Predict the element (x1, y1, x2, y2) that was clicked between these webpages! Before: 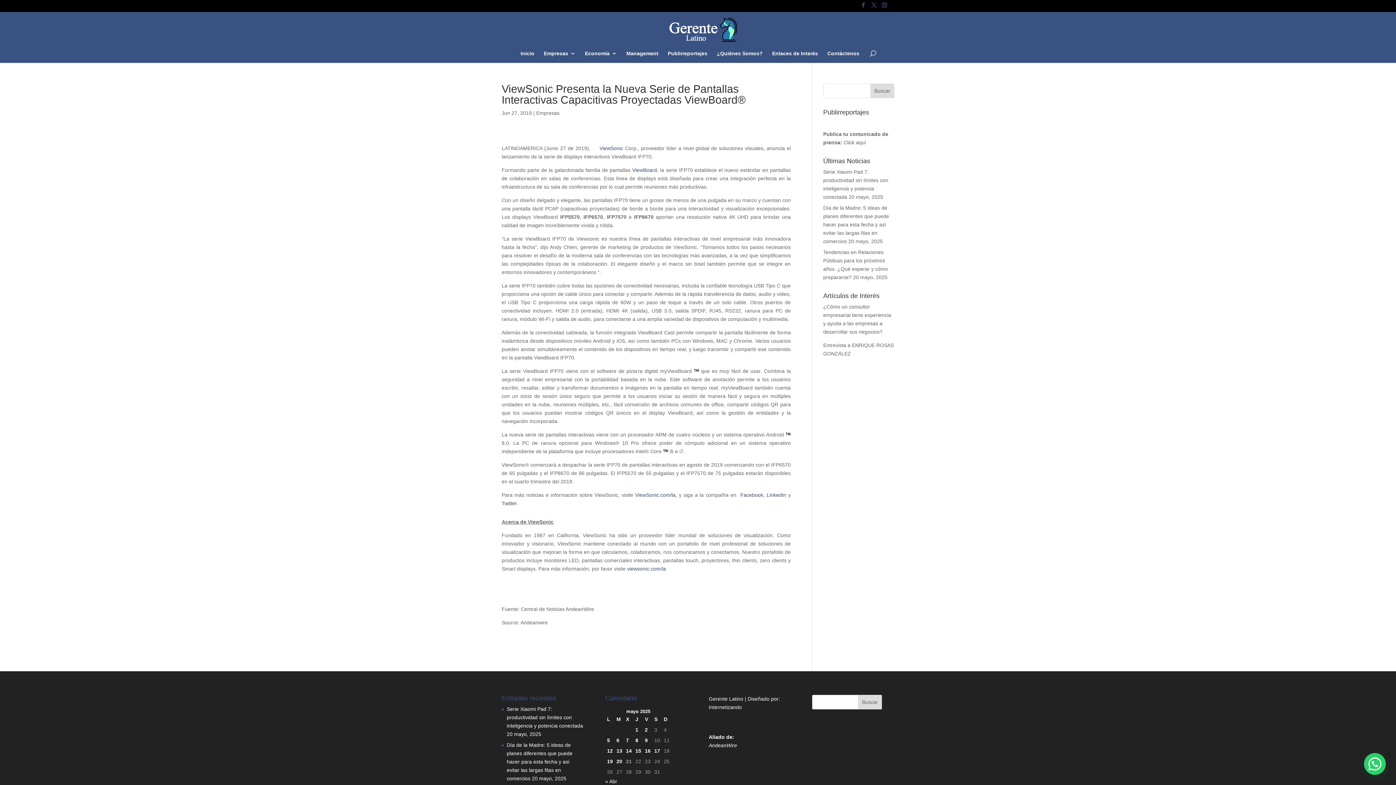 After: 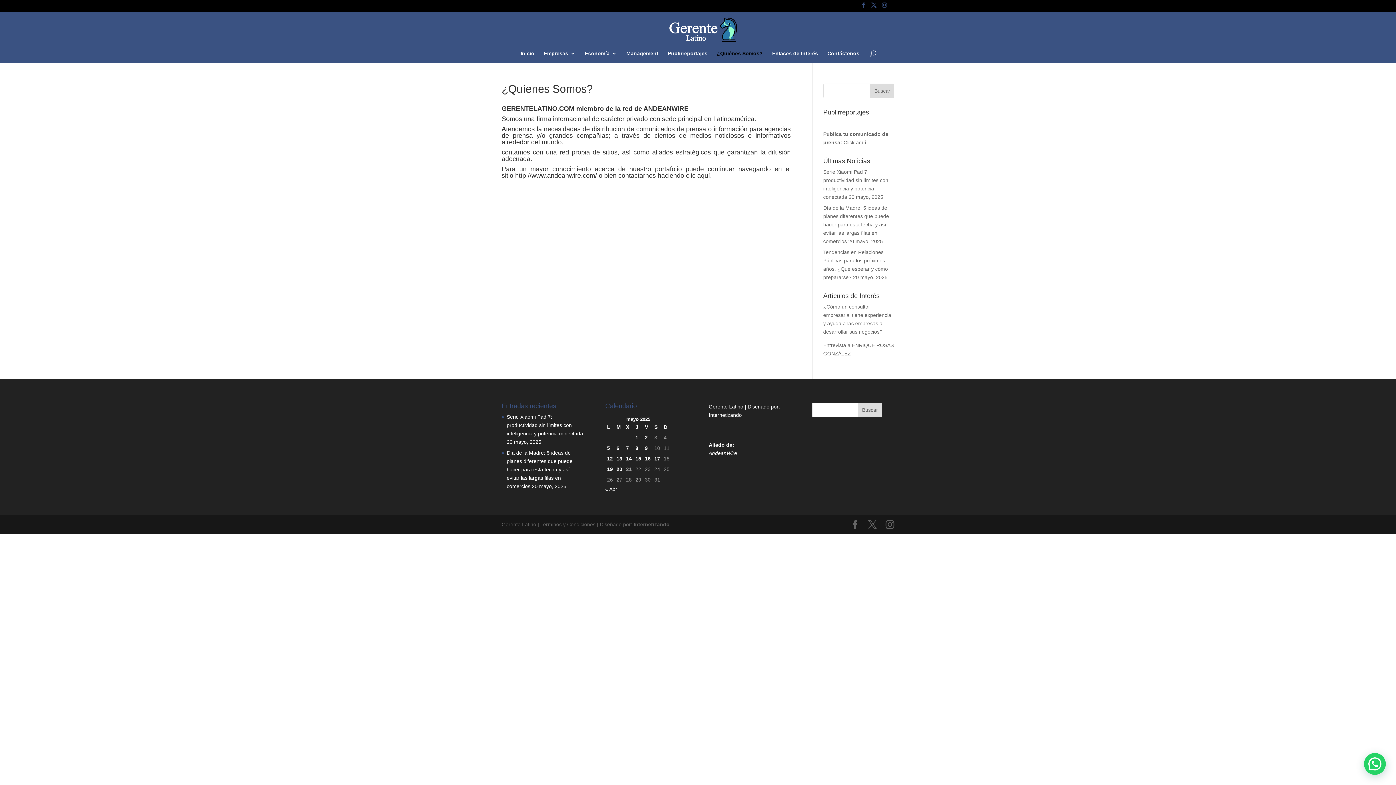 Action: label: ¿Quiénes Somos? bbox: (717, 50, 762, 62)